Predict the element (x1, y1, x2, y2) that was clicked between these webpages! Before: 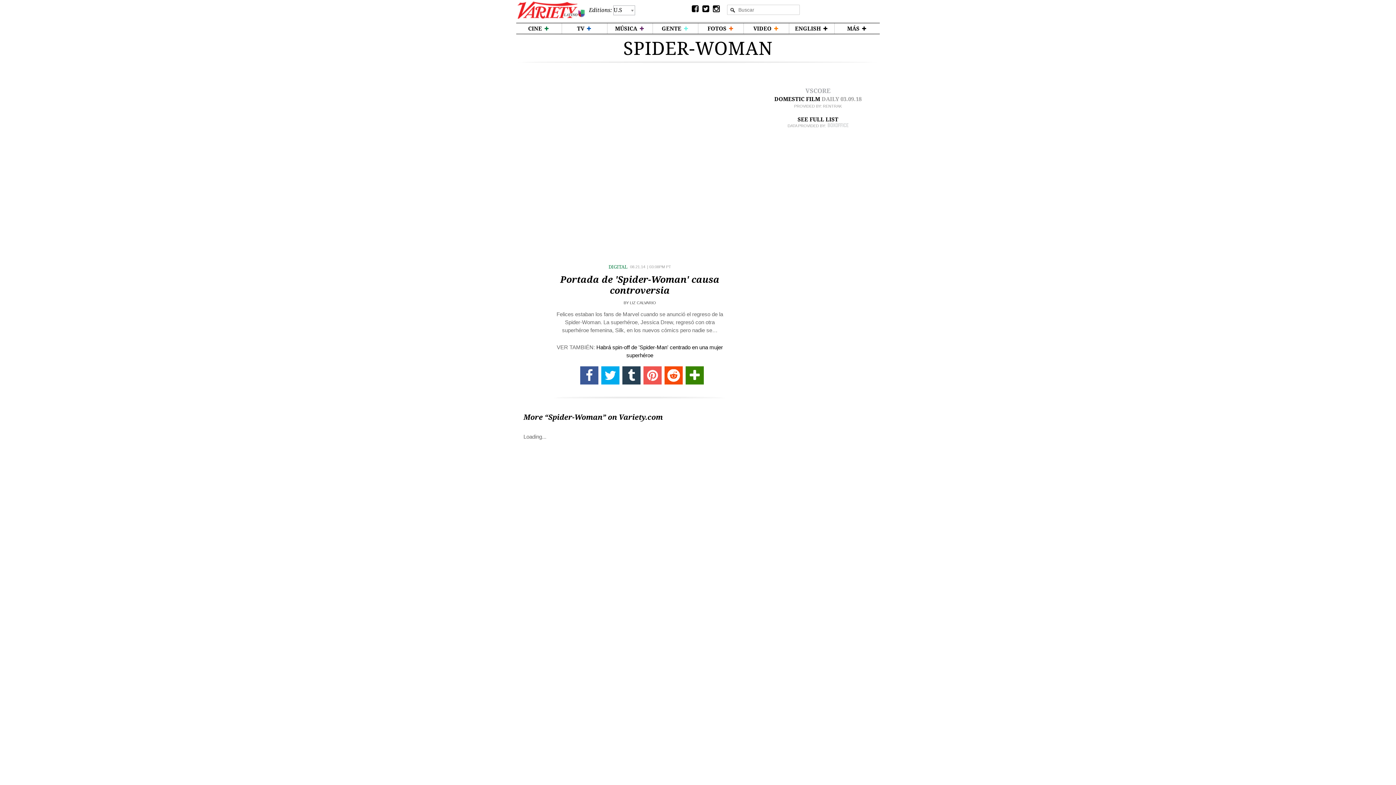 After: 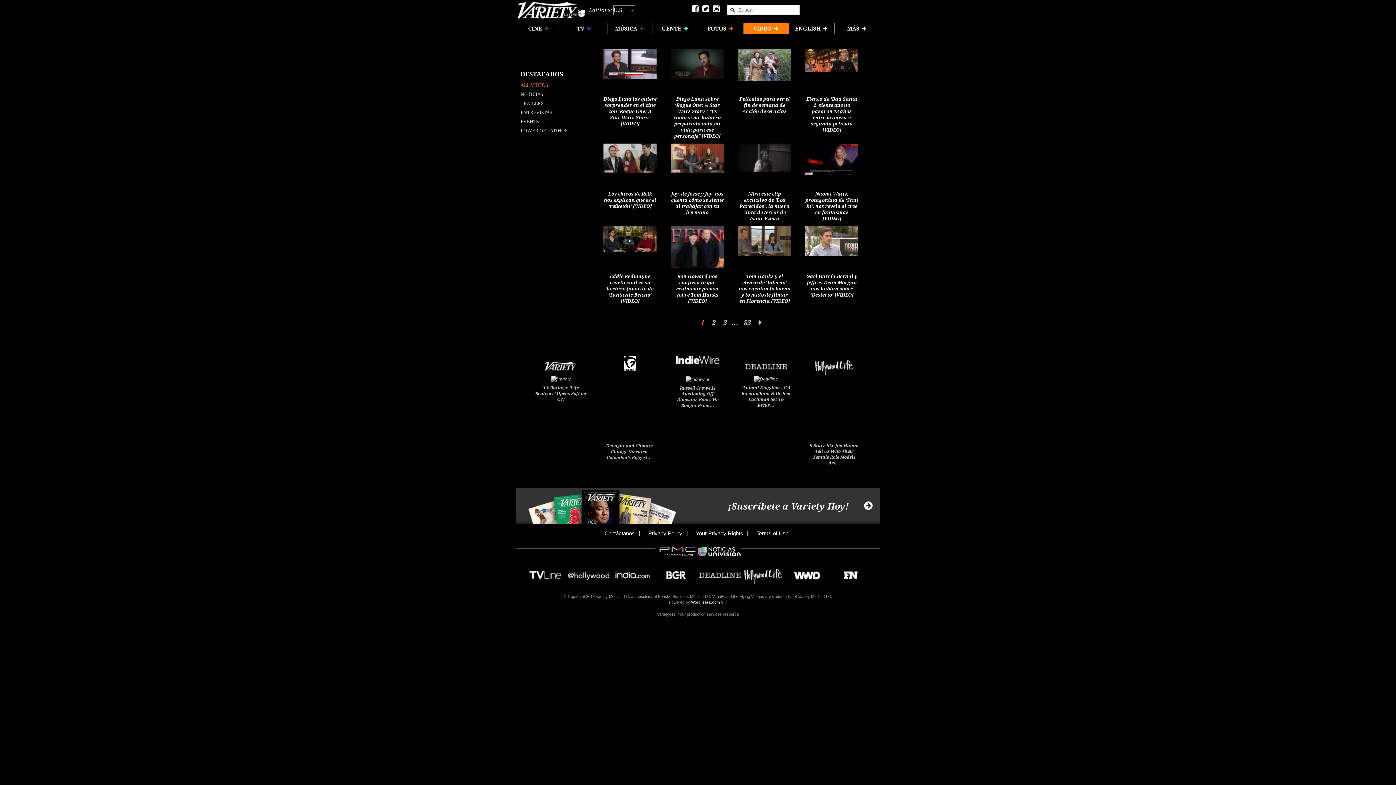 Action: label: VIDEO  bbox: (744, 23, 789, 33)